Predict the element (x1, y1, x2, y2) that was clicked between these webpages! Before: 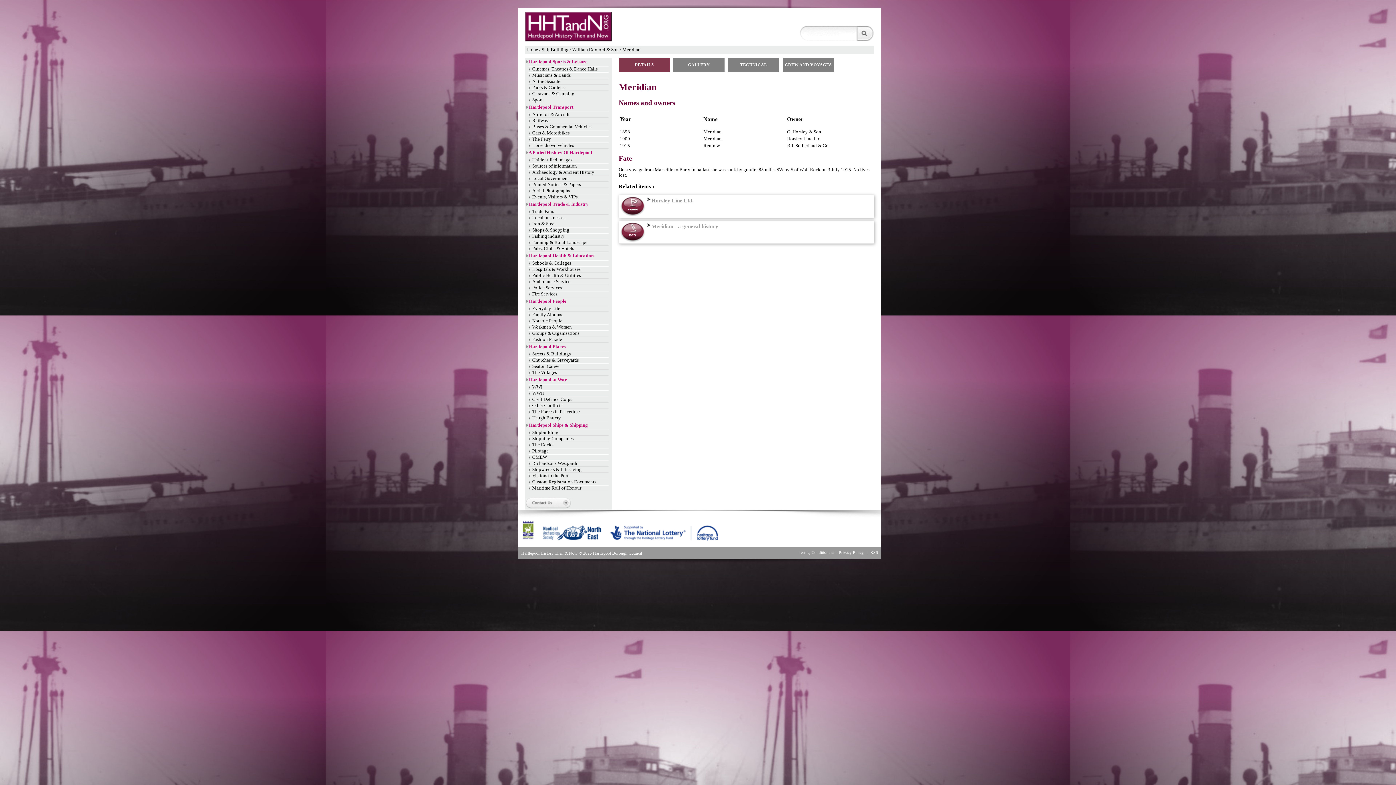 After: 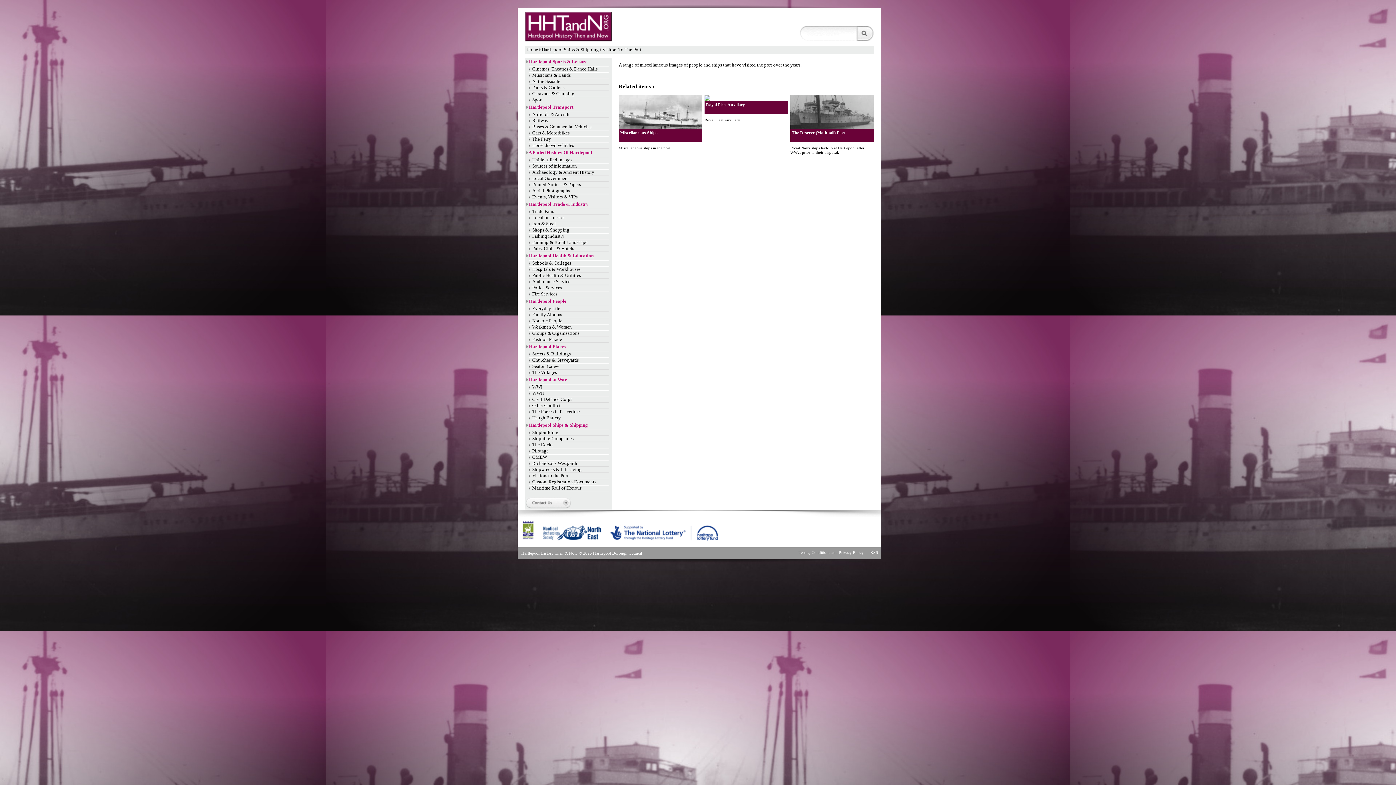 Action: bbox: (532, 473, 568, 478) label: Visitors to the Port